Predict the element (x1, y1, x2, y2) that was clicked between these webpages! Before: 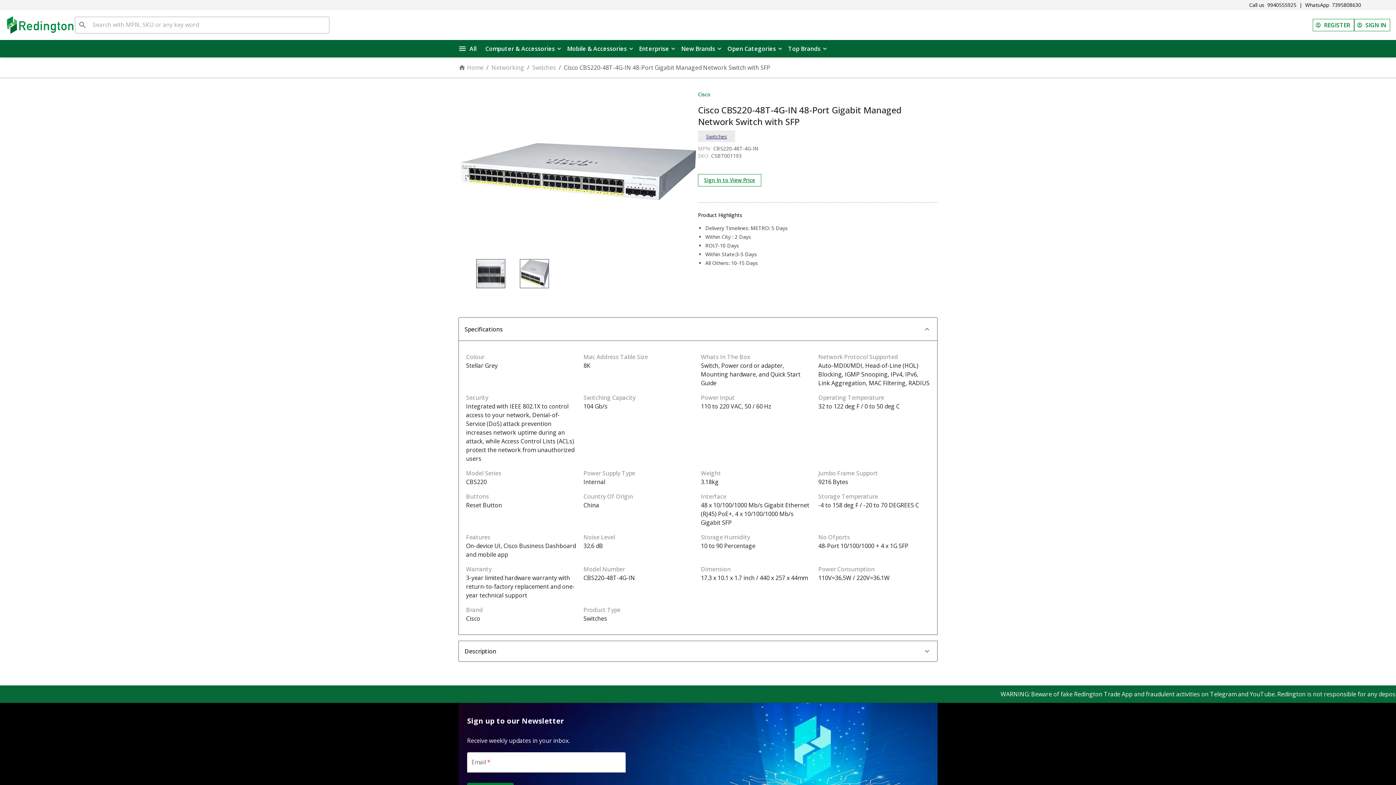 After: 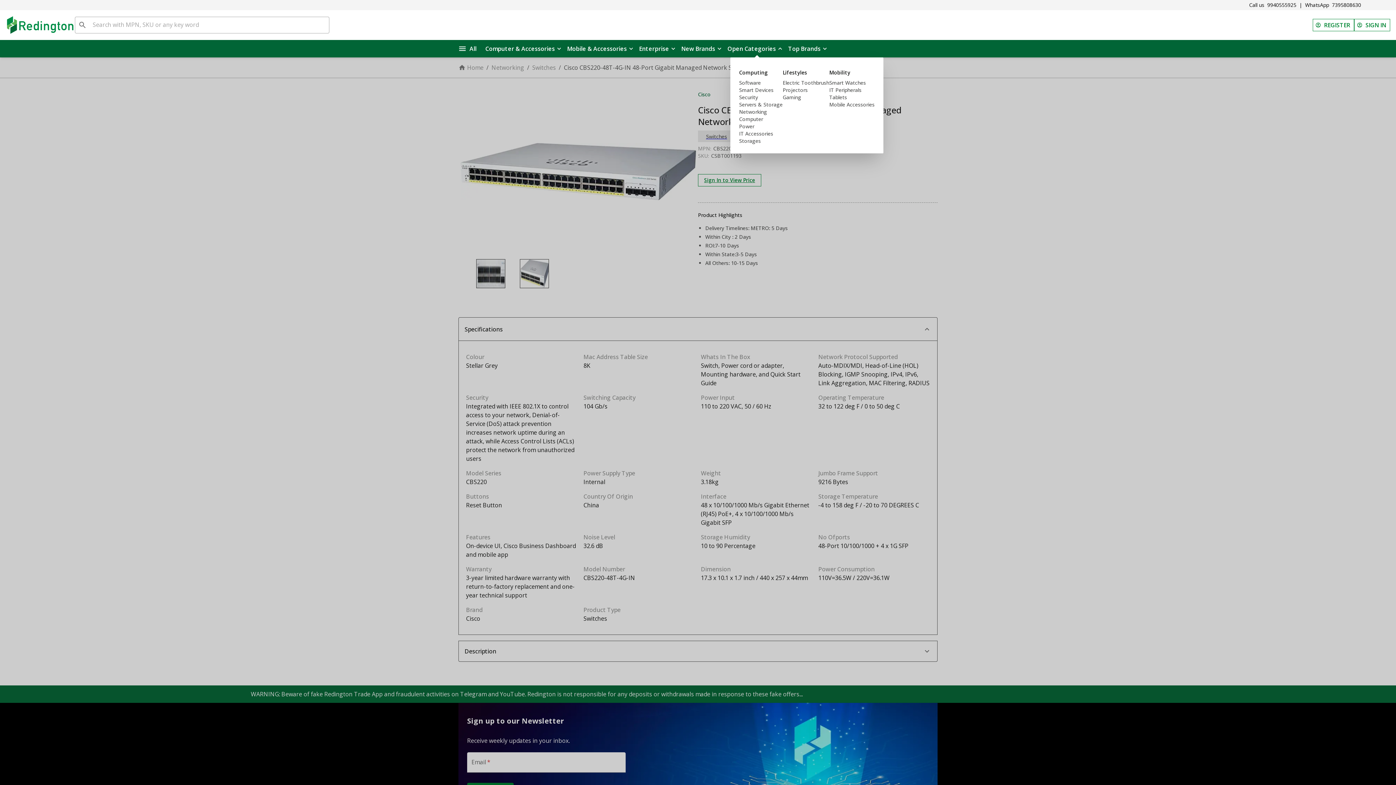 Action: label: Open Categories bbox: (724, 40, 785, 57)